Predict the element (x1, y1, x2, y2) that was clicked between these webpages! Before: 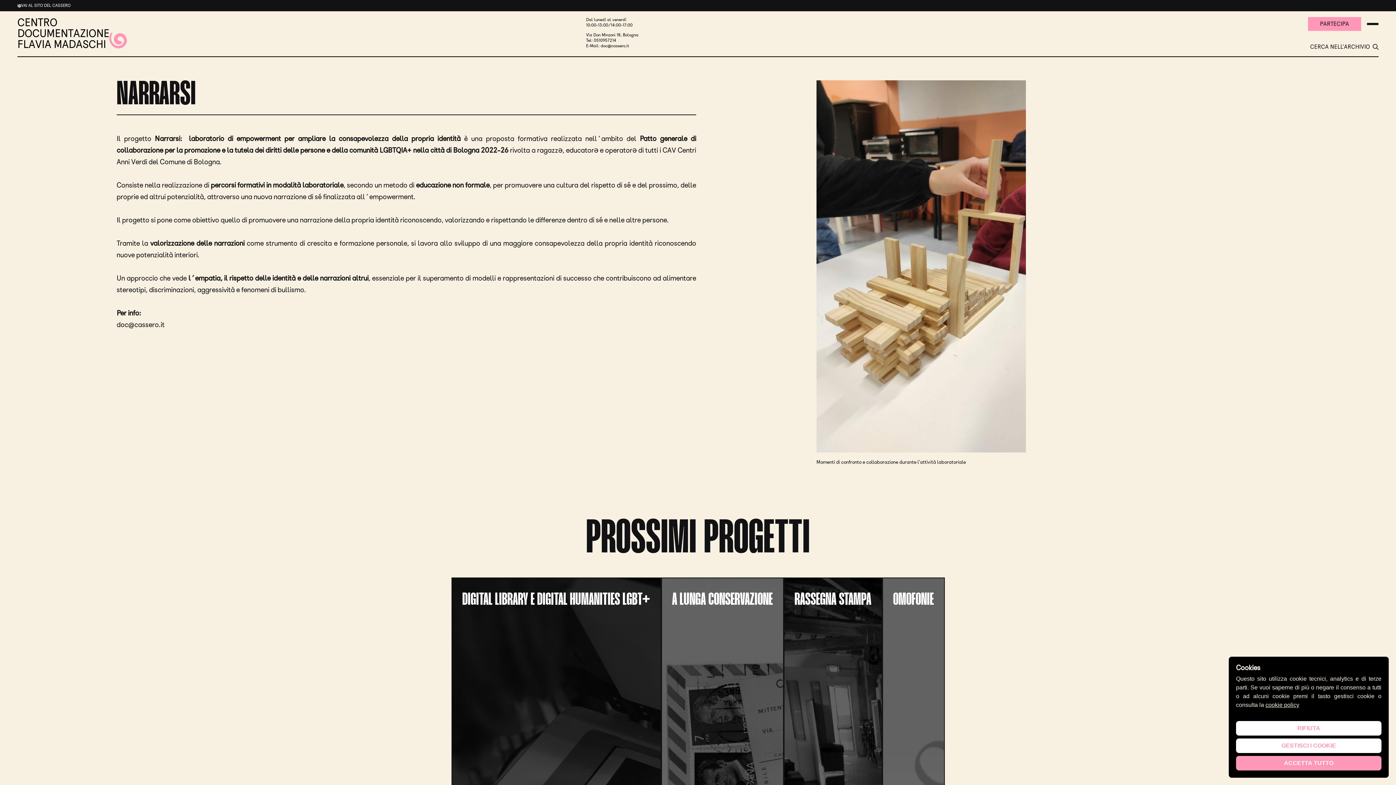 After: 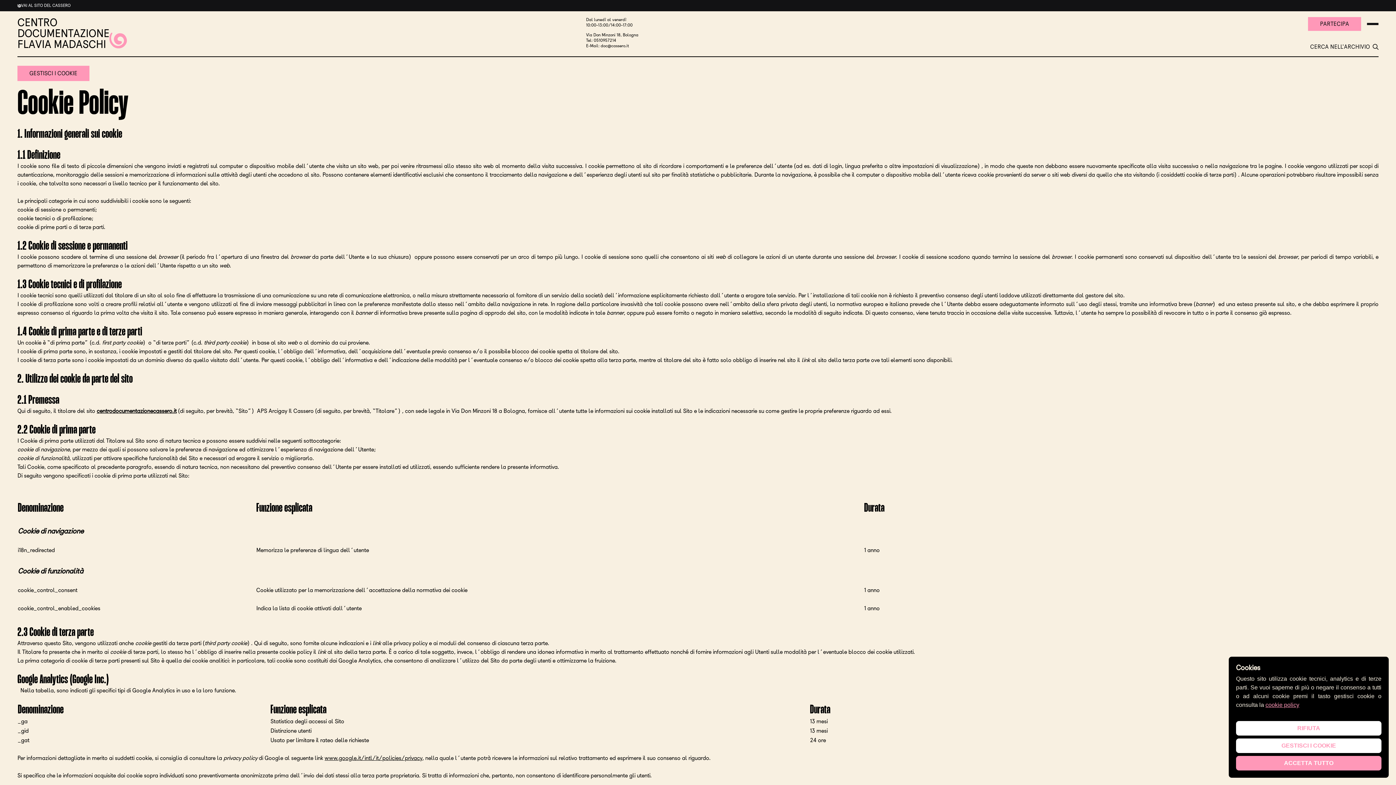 Action: label: cookie policy bbox: (1265, 702, 1299, 708)